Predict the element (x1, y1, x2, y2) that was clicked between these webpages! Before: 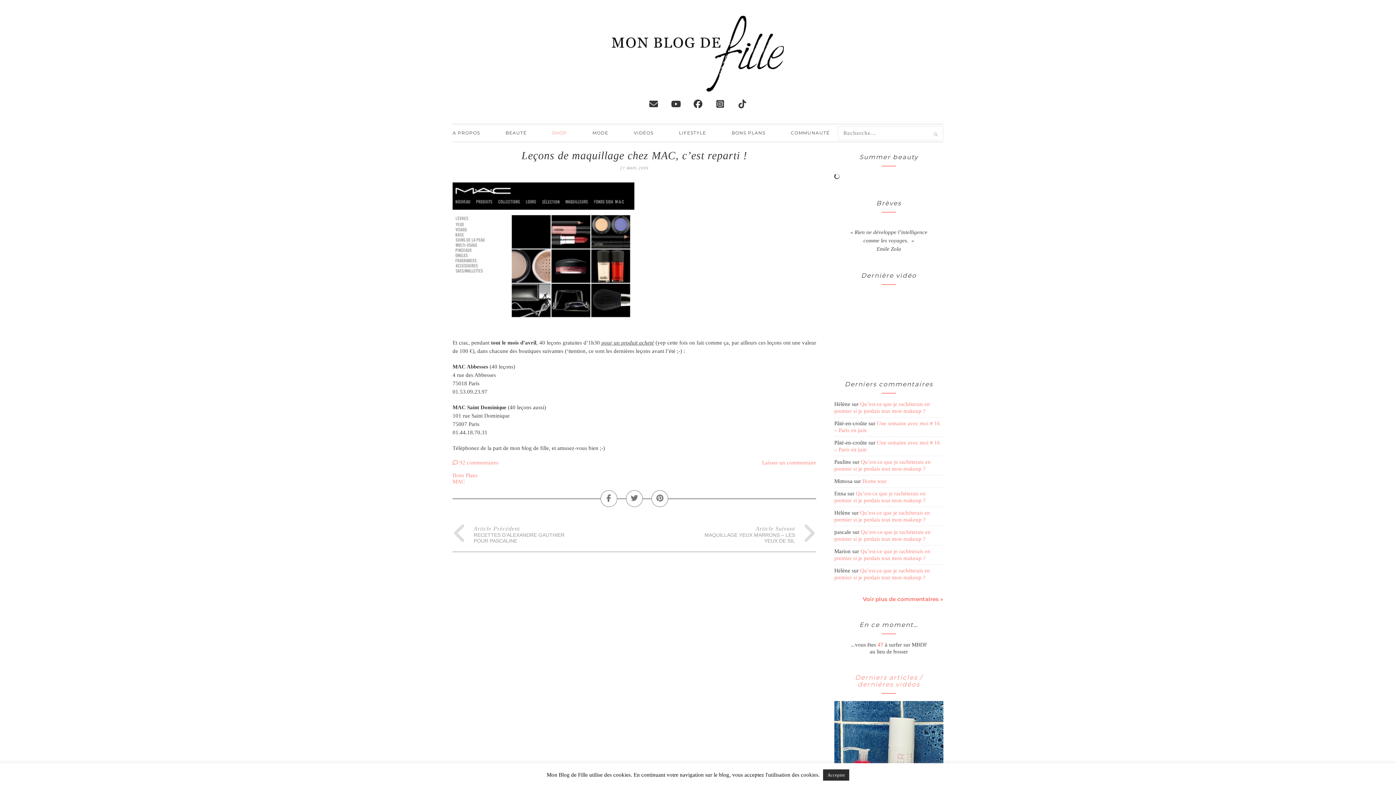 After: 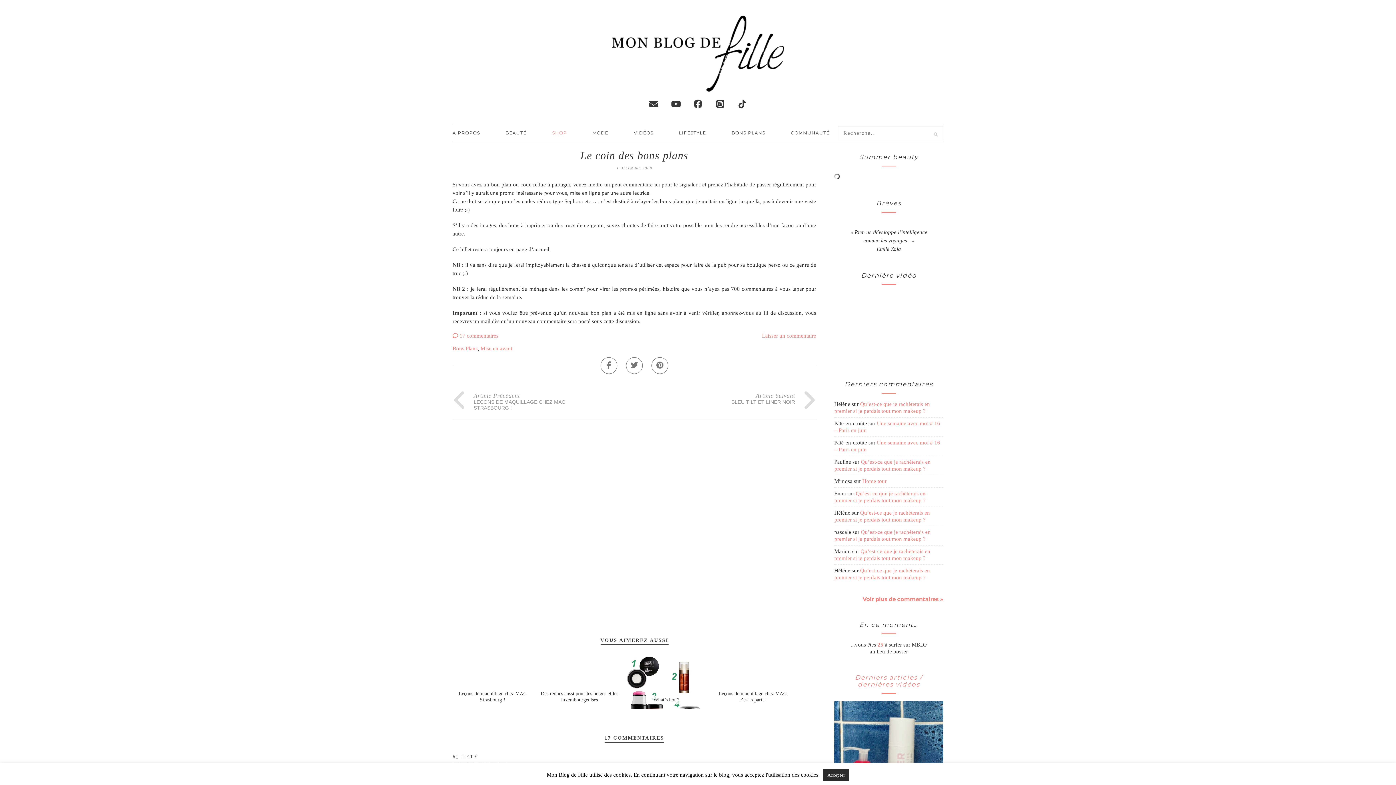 Action: label: BONS PLANS bbox: (731, 124, 765, 141)